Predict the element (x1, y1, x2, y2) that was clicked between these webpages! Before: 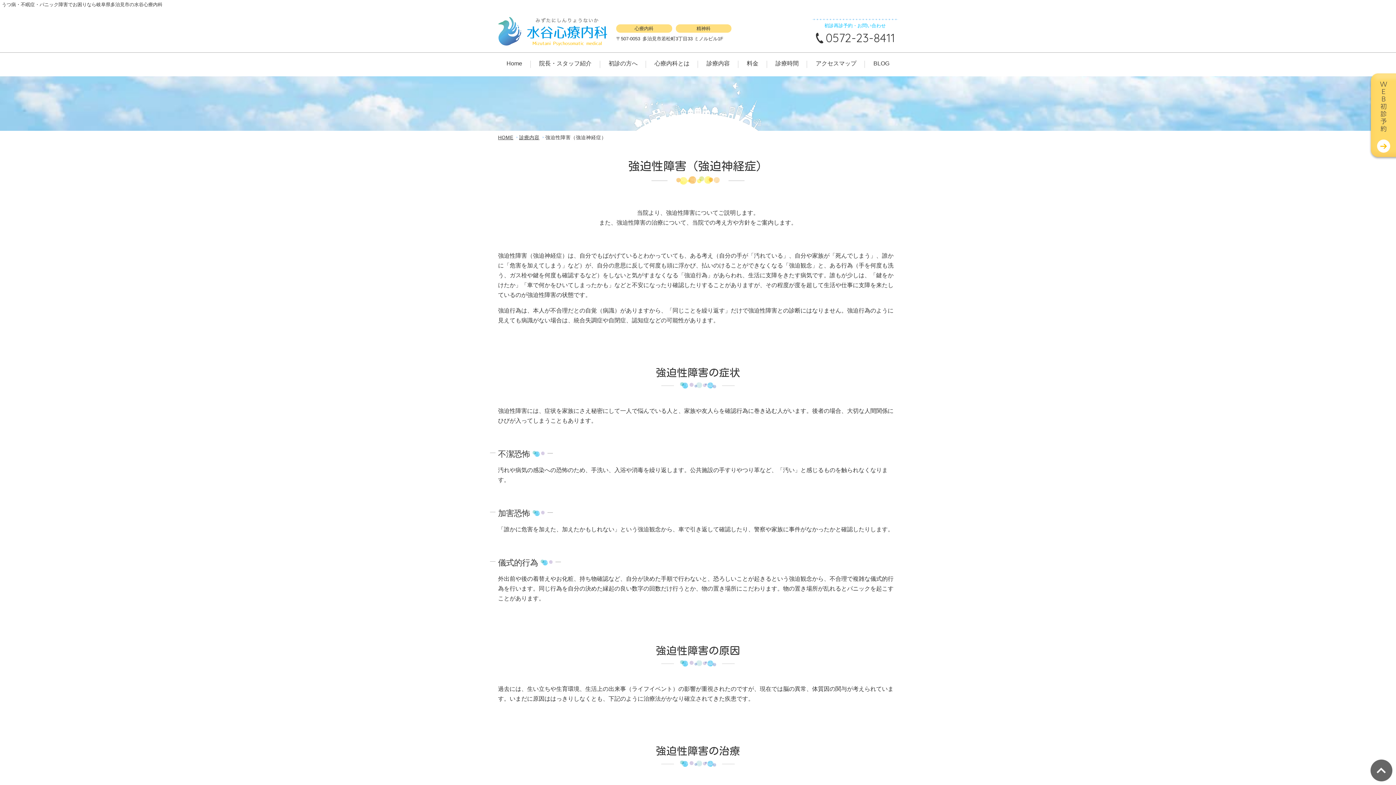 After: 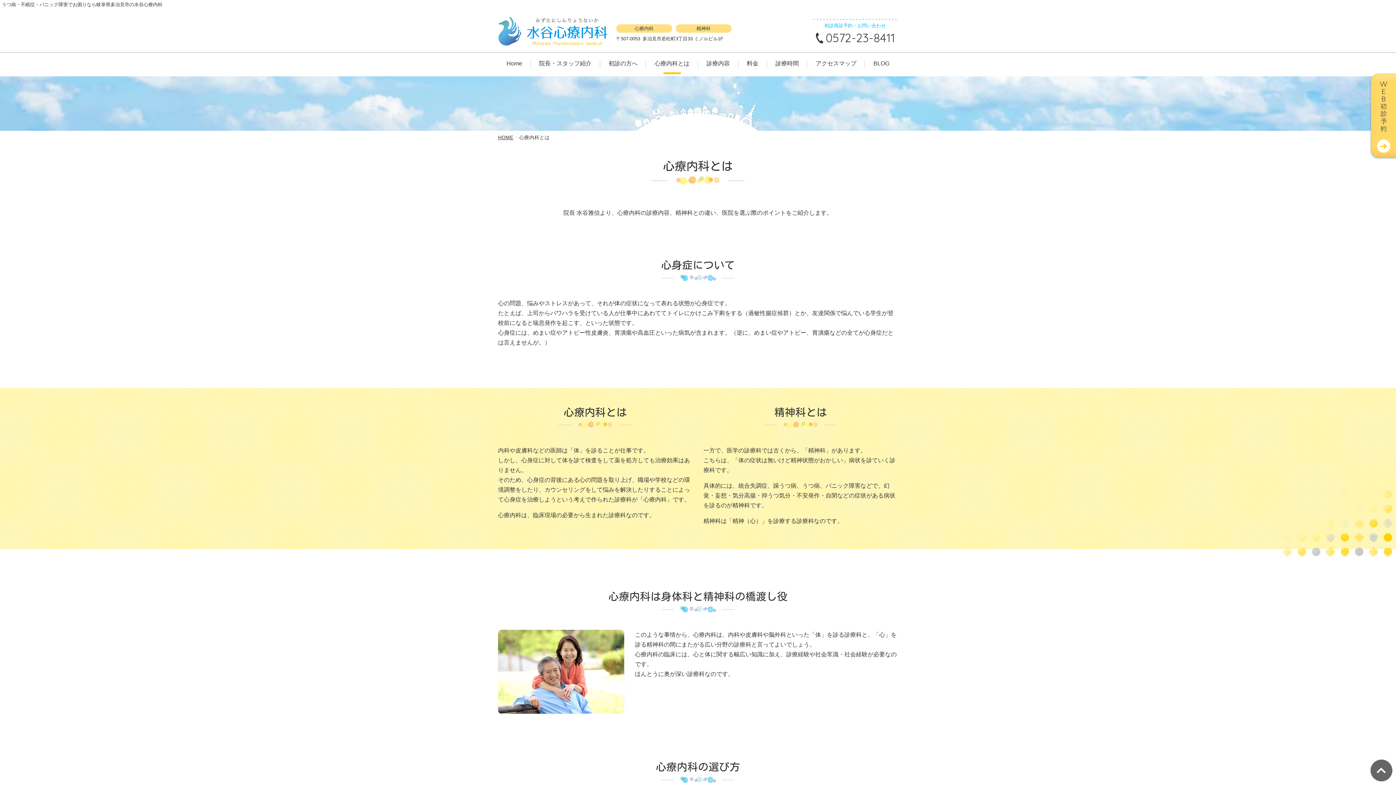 Action: bbox: (646, 52, 698, 76) label: 心療内科とは